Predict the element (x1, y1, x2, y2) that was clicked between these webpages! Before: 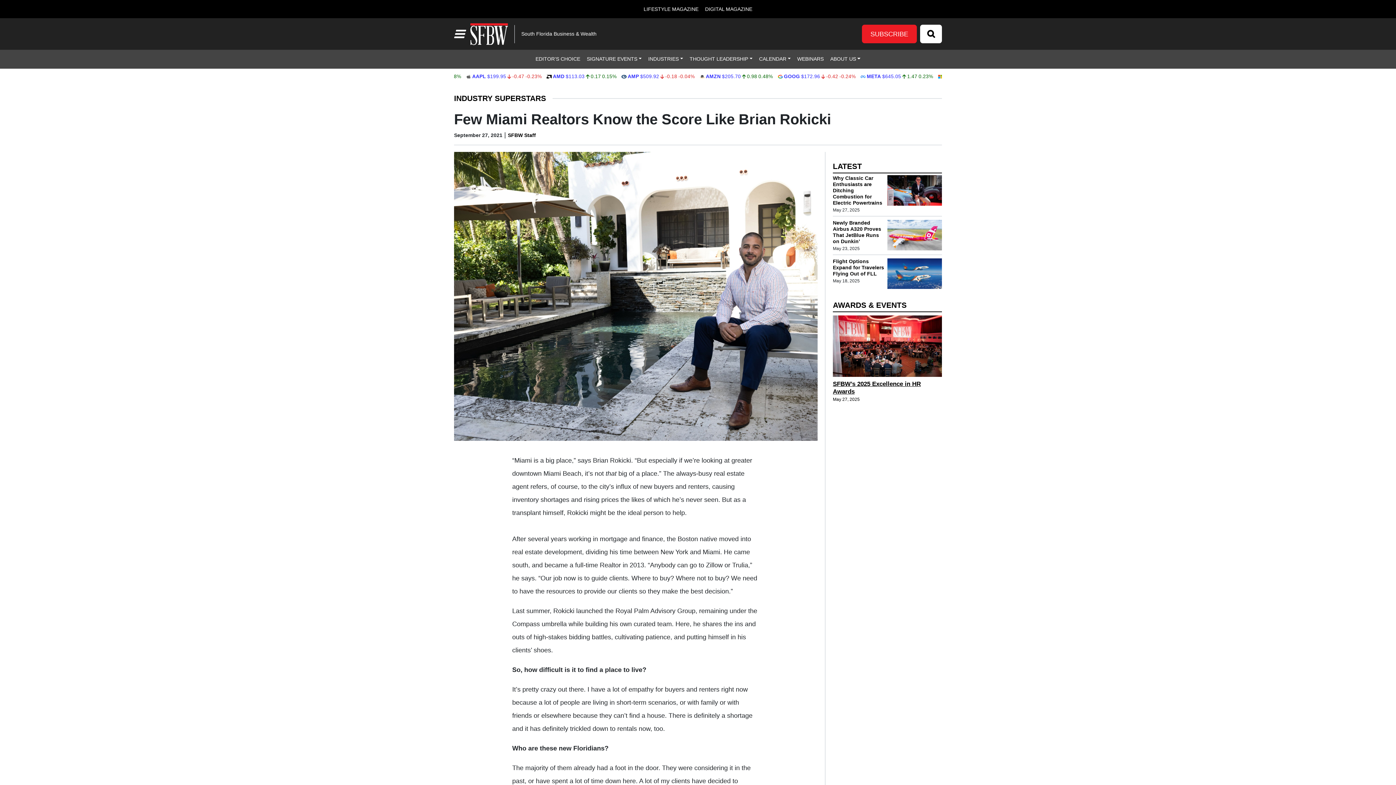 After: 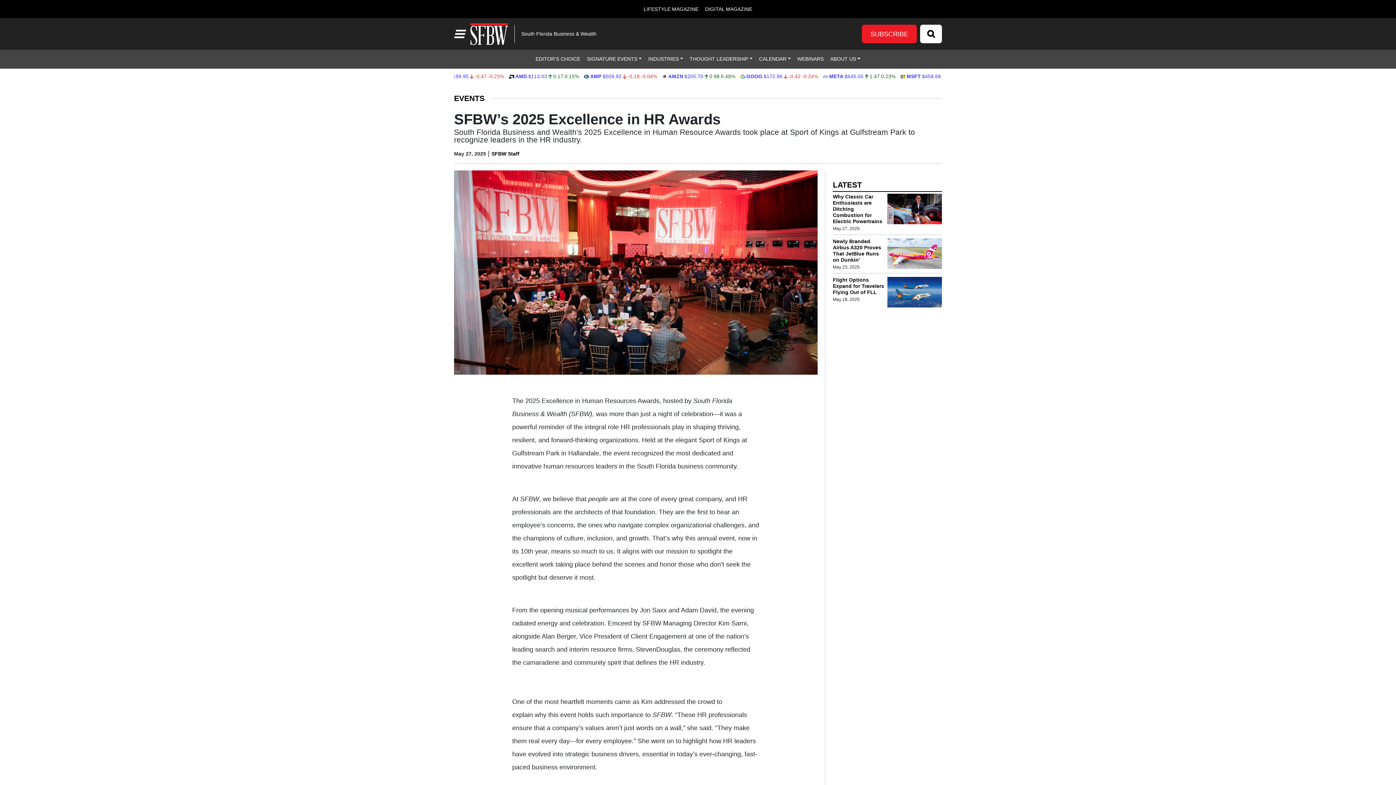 Action: label: SFBW’s 2025 Excellence in HR Awards bbox: (833, 380, 942, 395)